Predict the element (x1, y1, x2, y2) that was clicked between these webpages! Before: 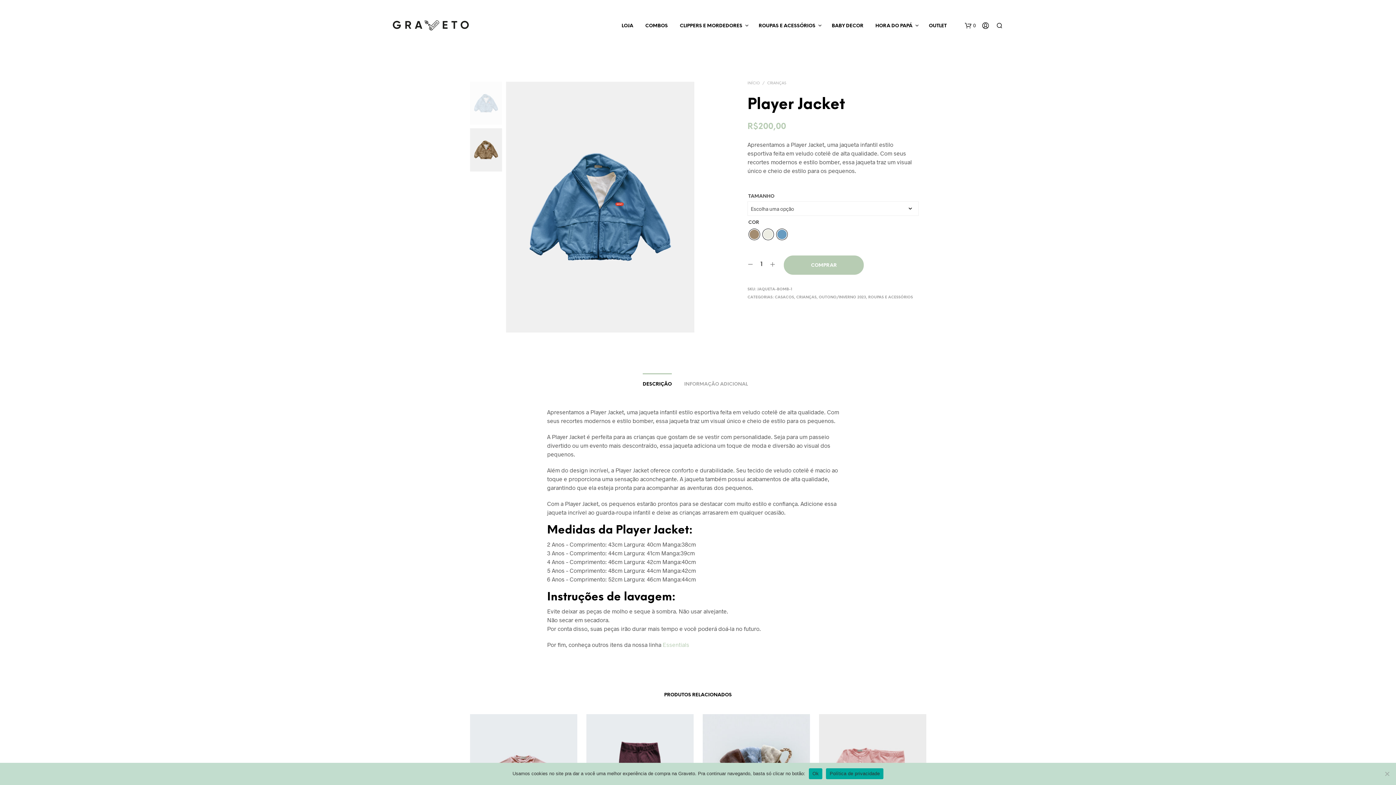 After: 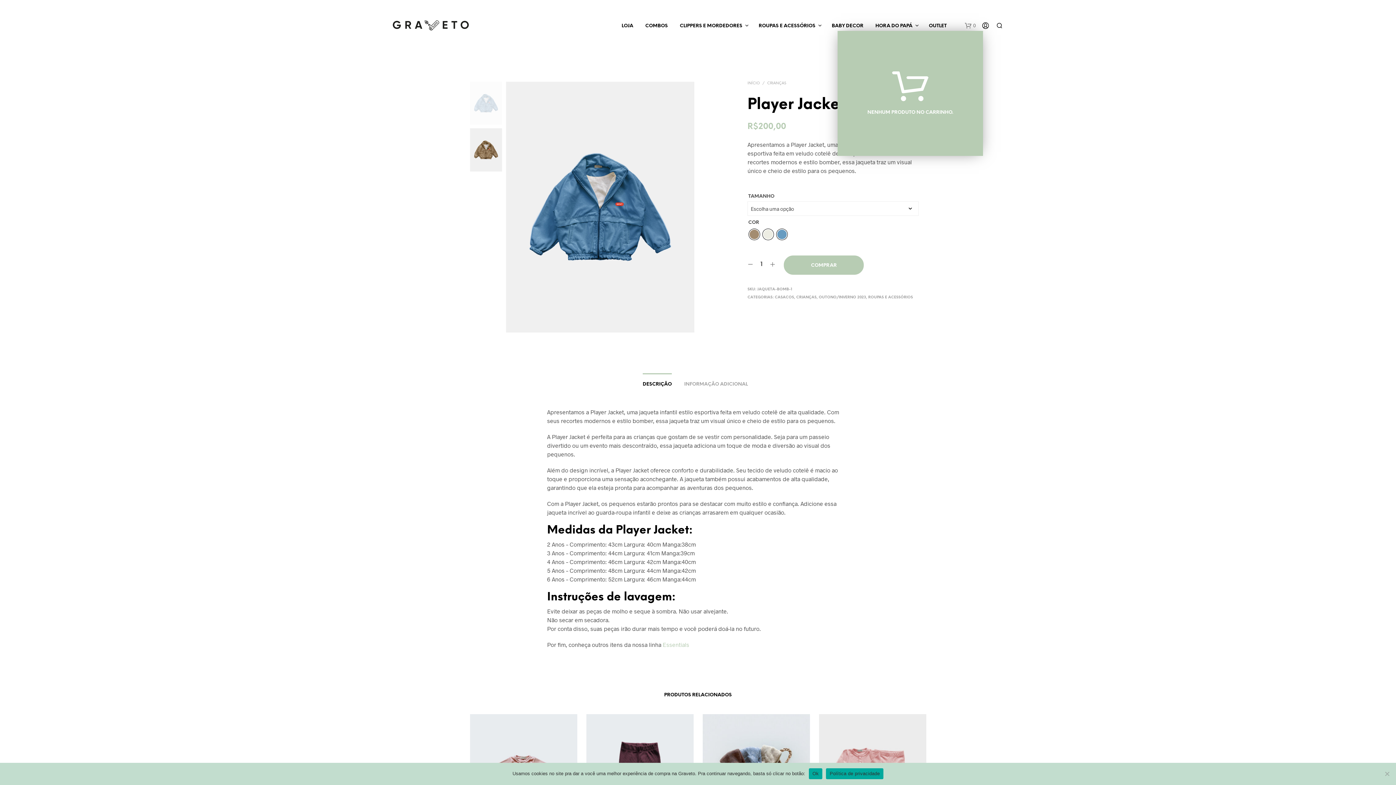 Action: label: shopping-bag bbox: (965, 22, 976, 28)